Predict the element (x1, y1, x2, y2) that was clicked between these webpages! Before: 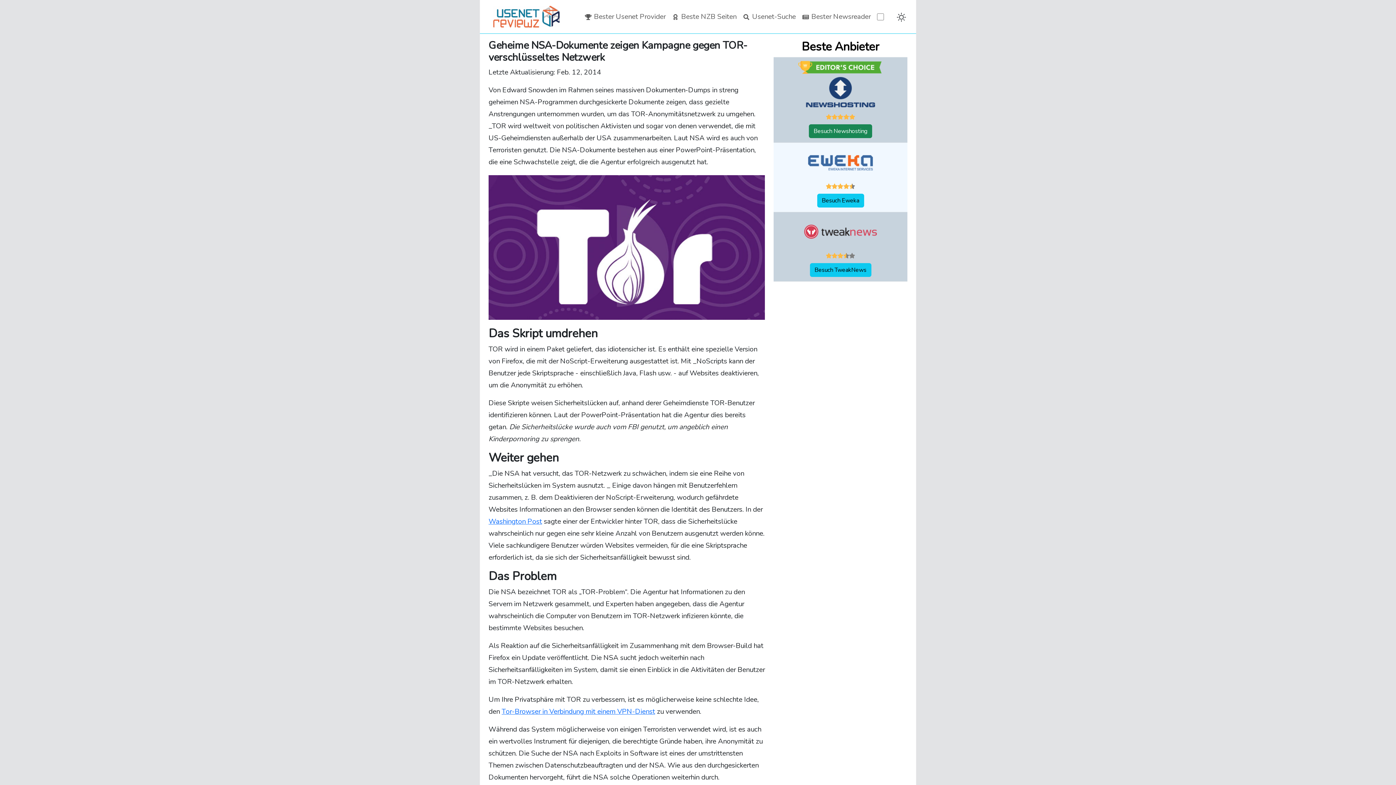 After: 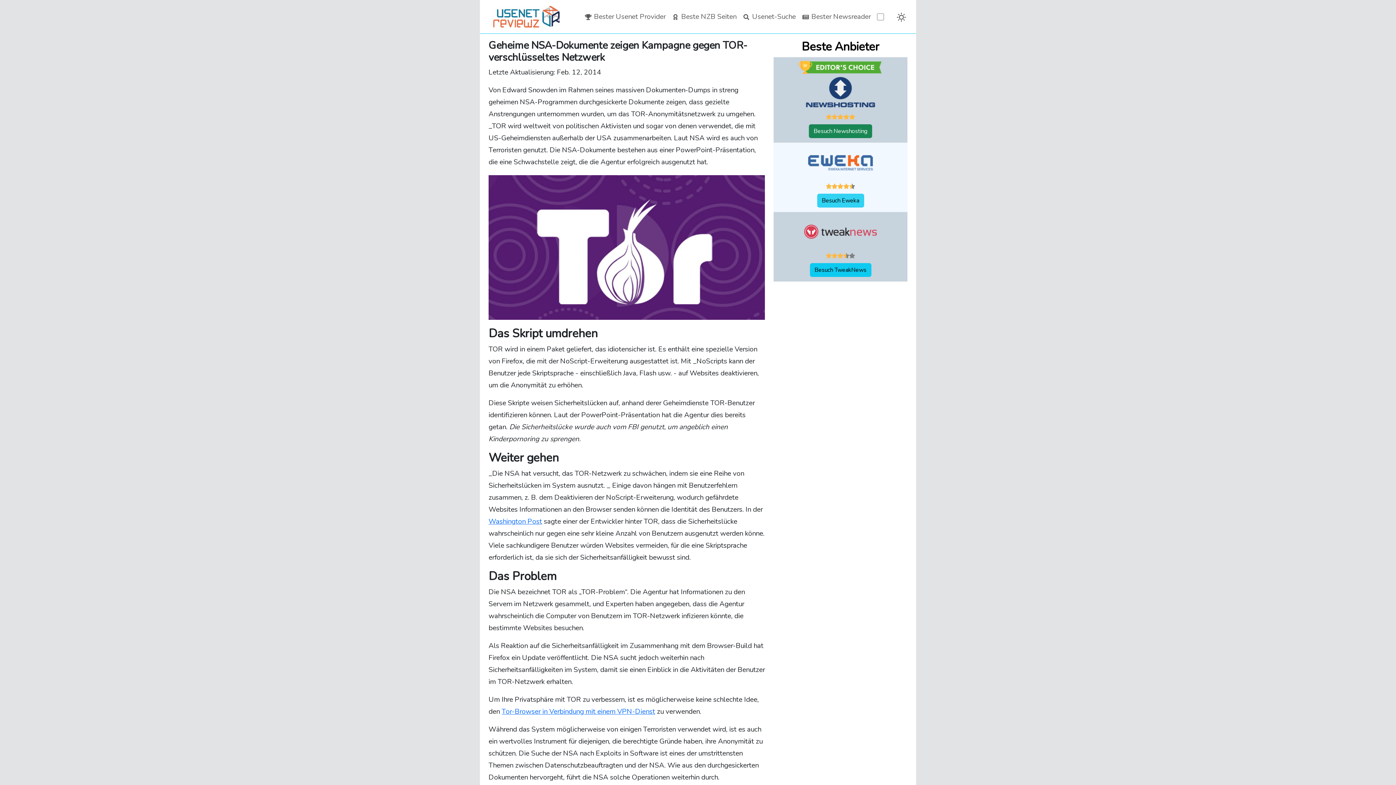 Action: label: Besuch Eweka bbox: (817, 193, 864, 207)